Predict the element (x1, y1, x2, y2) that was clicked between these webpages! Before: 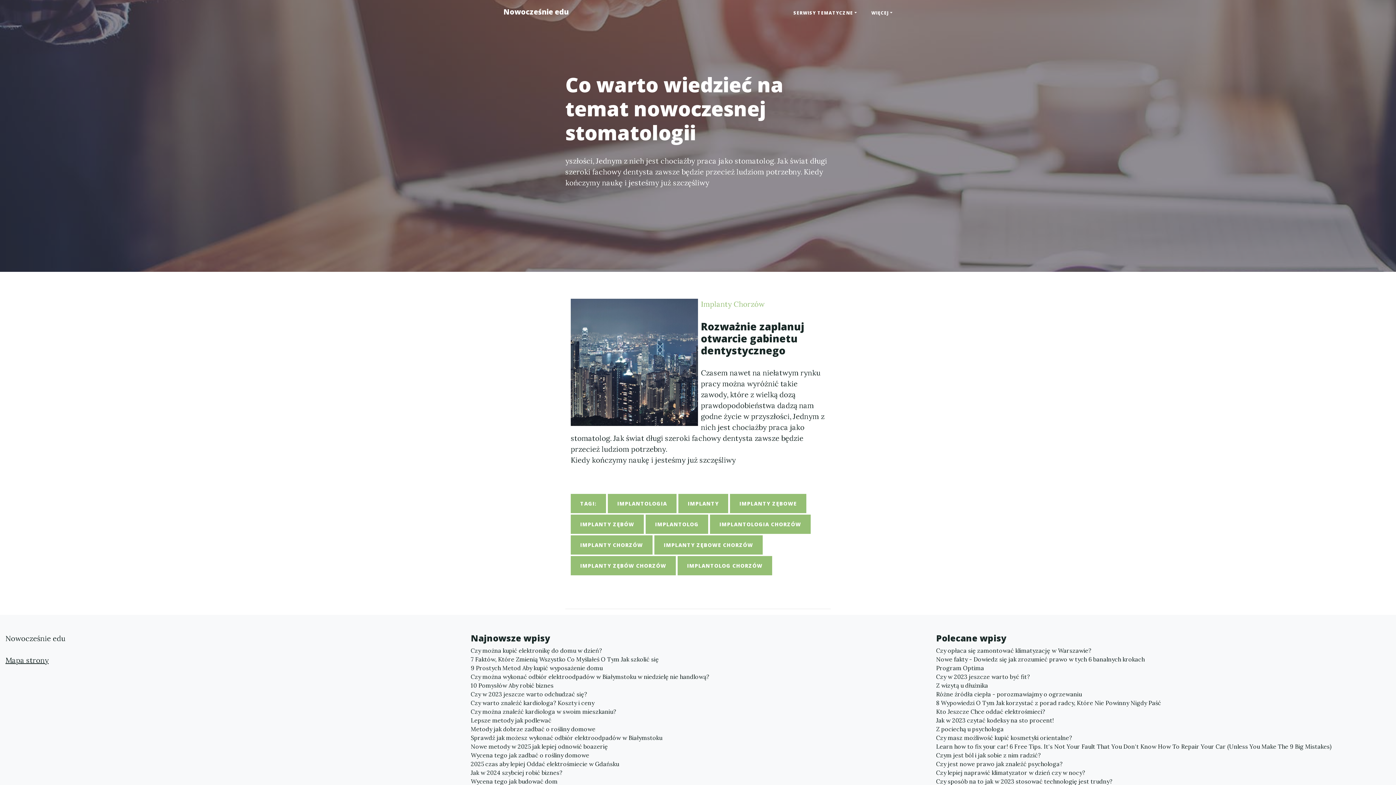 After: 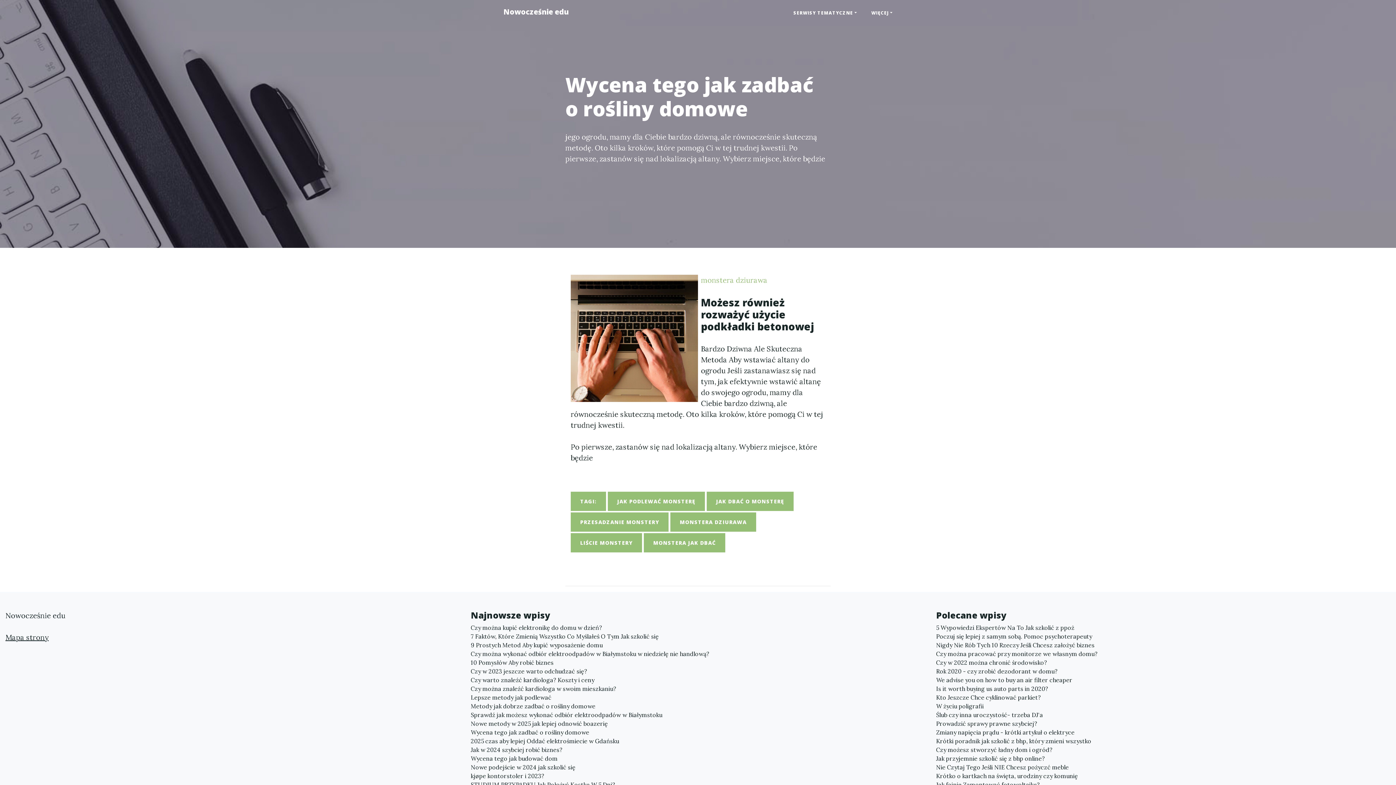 Action: bbox: (470, 751, 925, 760) label: Wycena tego jak zadbać o rośliny domowe